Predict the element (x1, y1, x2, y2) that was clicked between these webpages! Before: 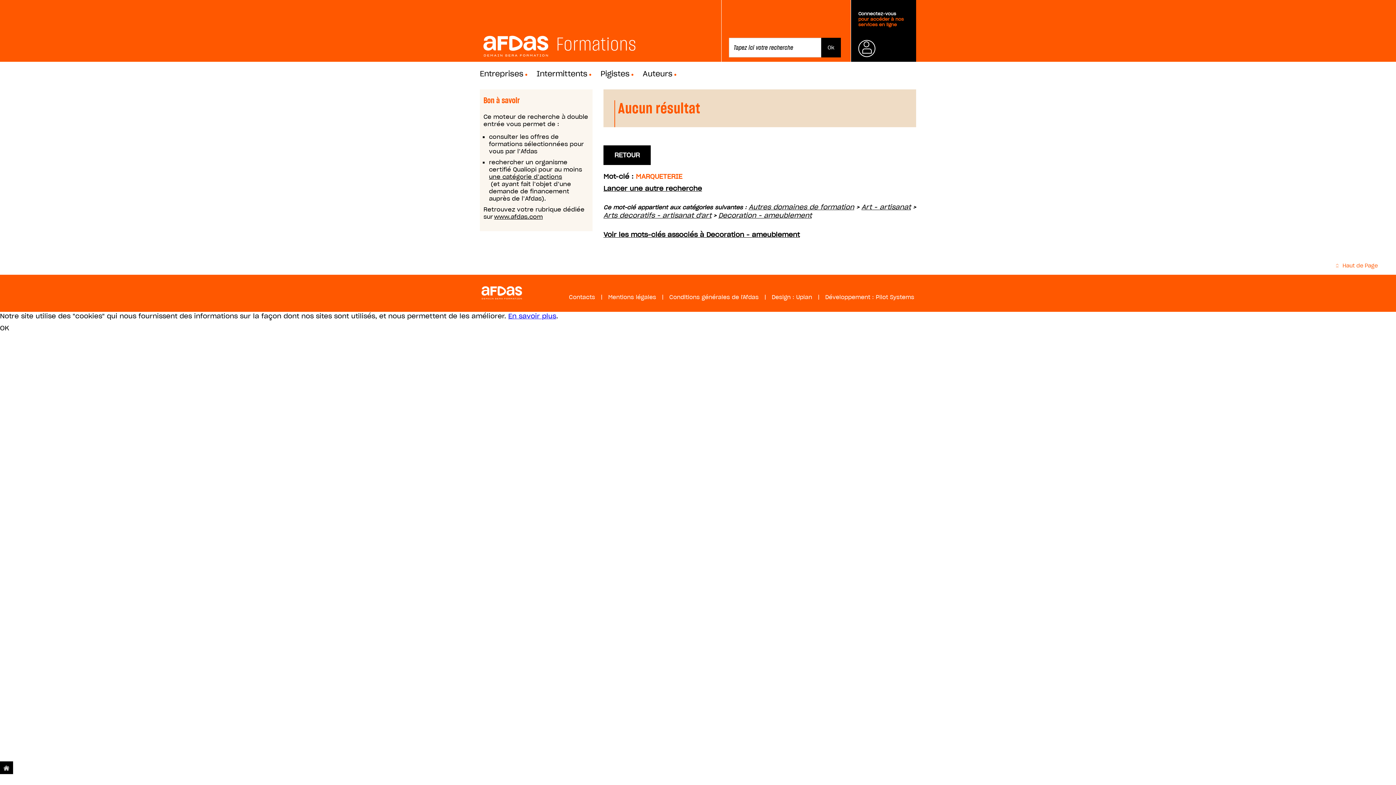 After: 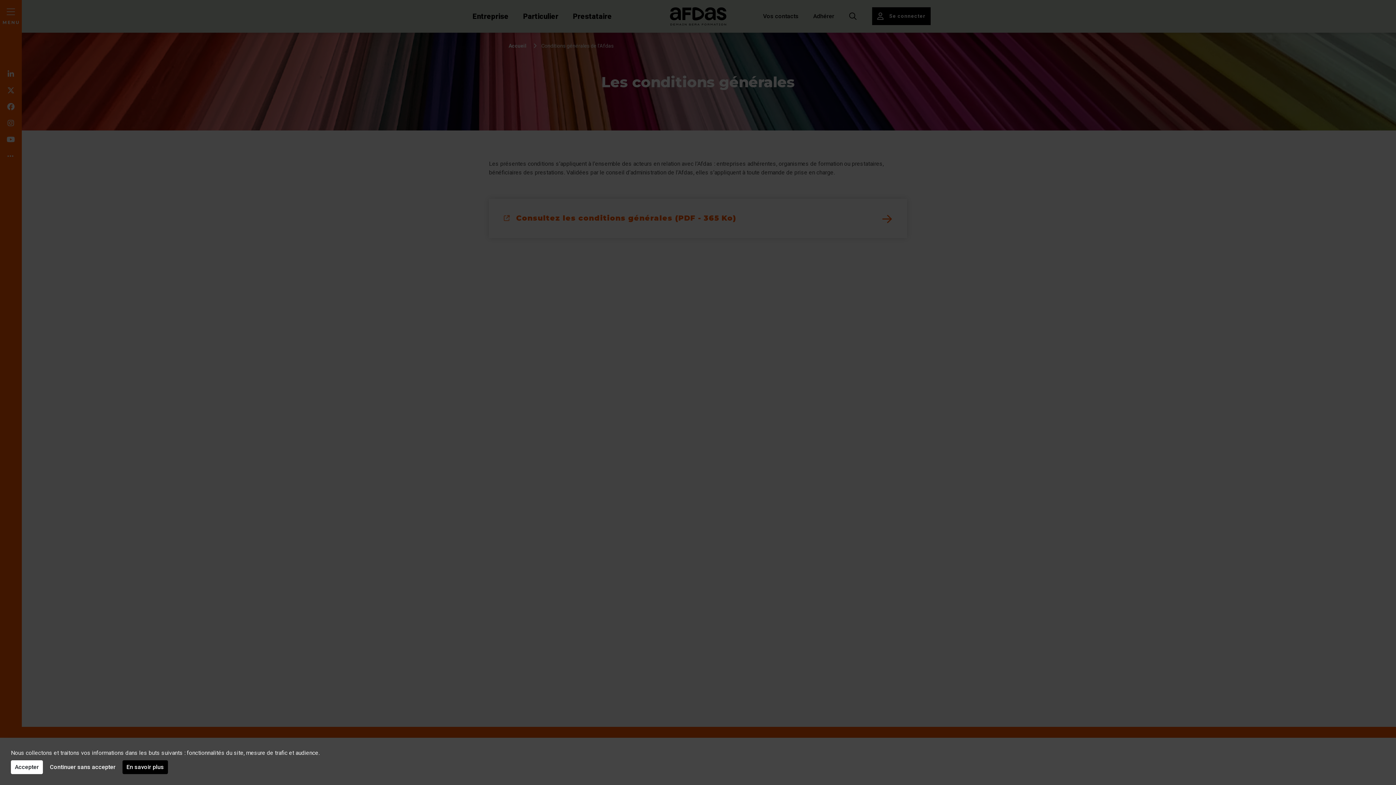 Action: label: Conditions générales de l'Afdas bbox: (669, 293, 758, 300)